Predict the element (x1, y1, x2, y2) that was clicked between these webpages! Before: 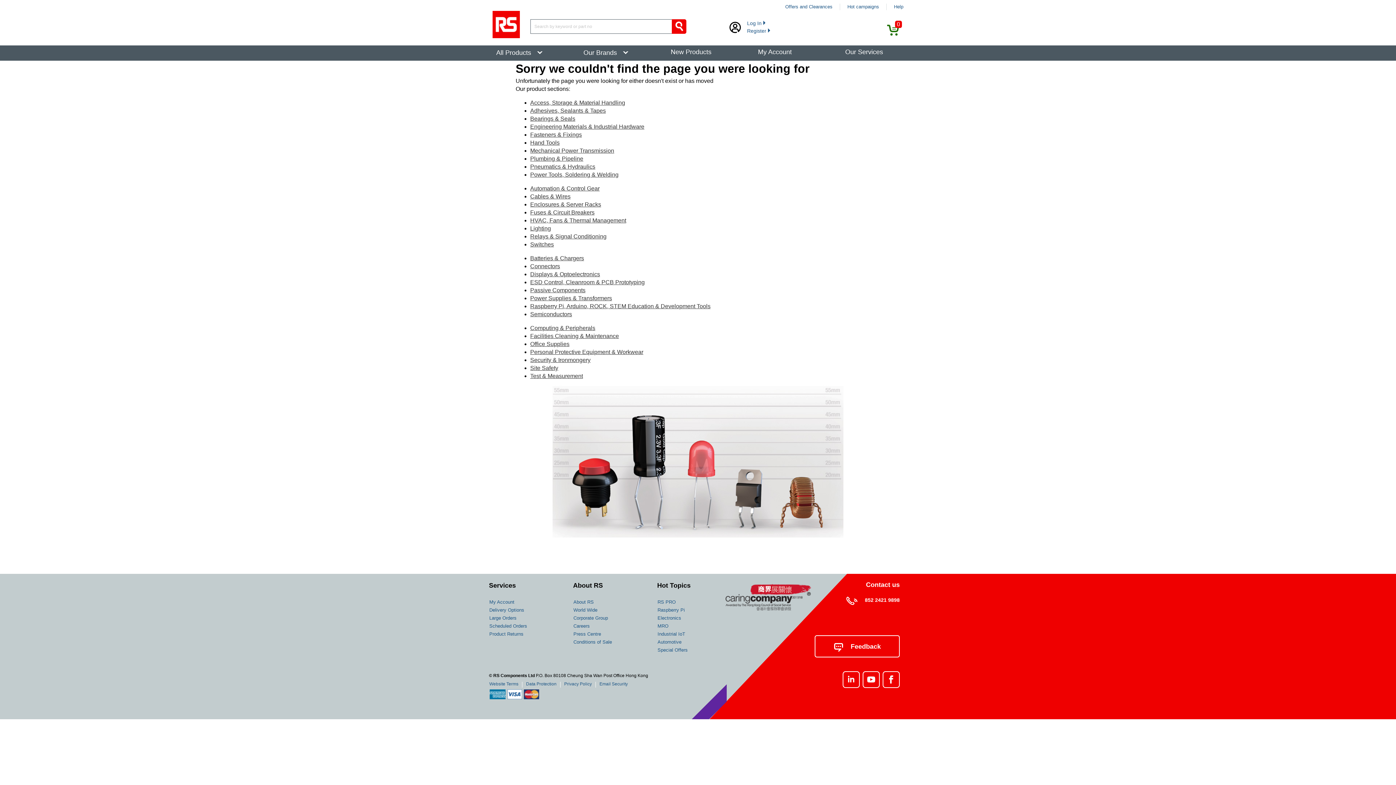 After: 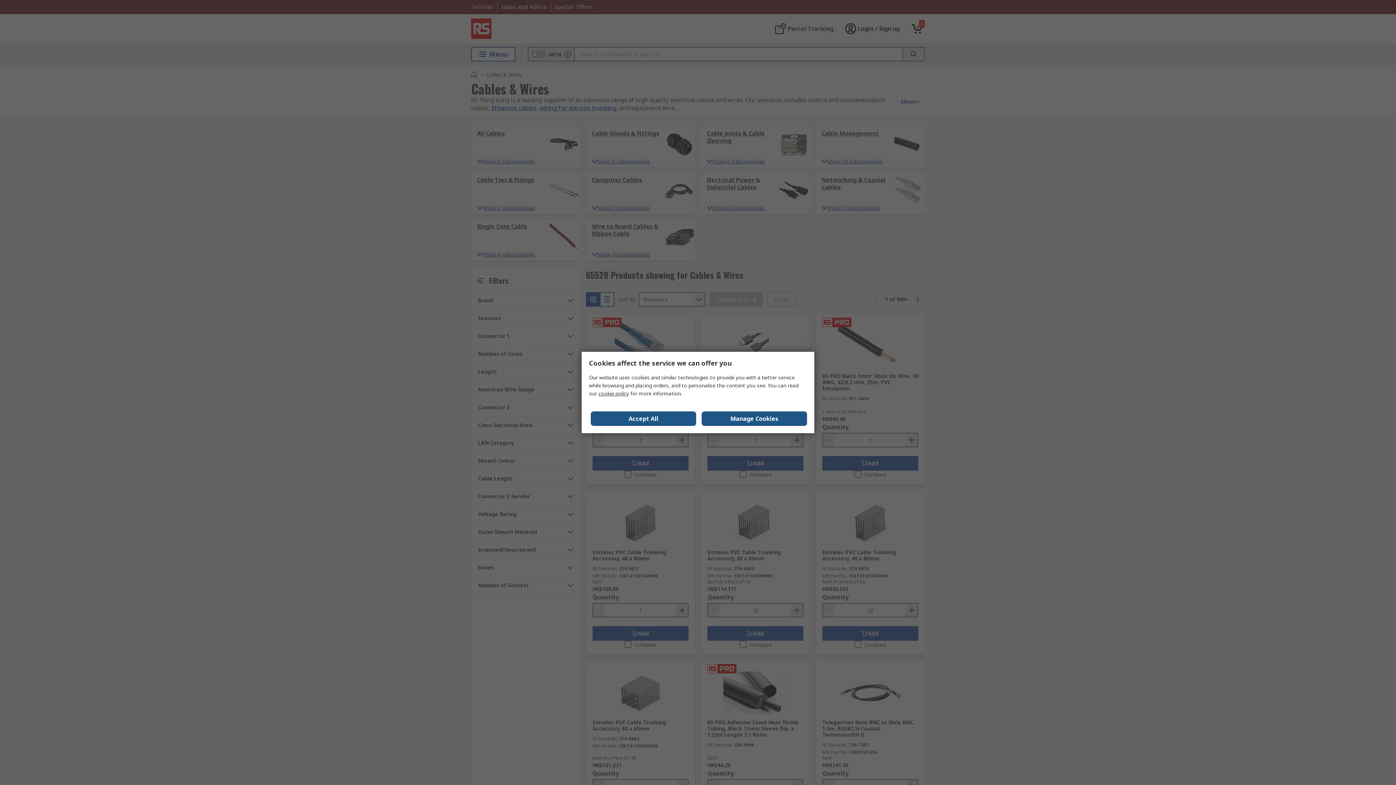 Action: bbox: (530, 193, 570, 199) label: Cables & Wires